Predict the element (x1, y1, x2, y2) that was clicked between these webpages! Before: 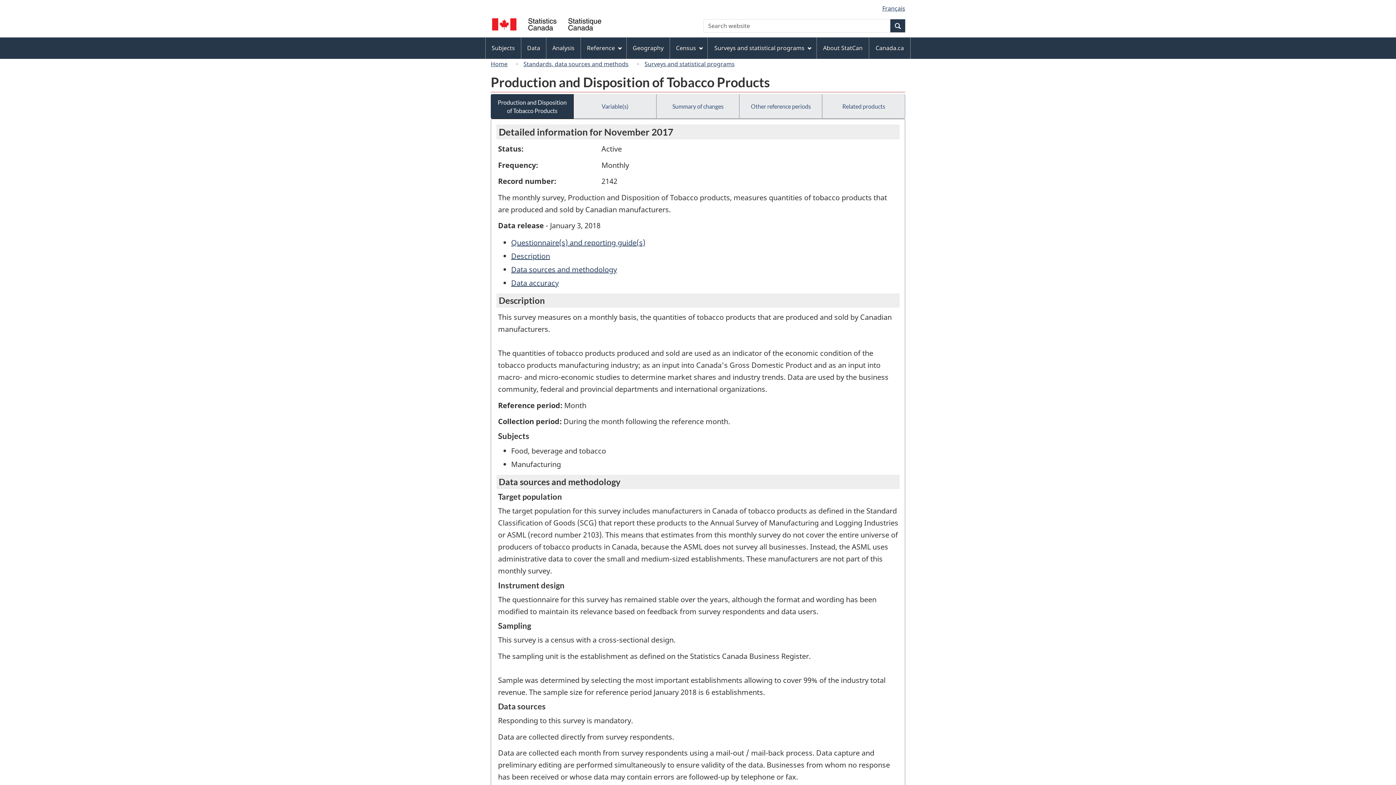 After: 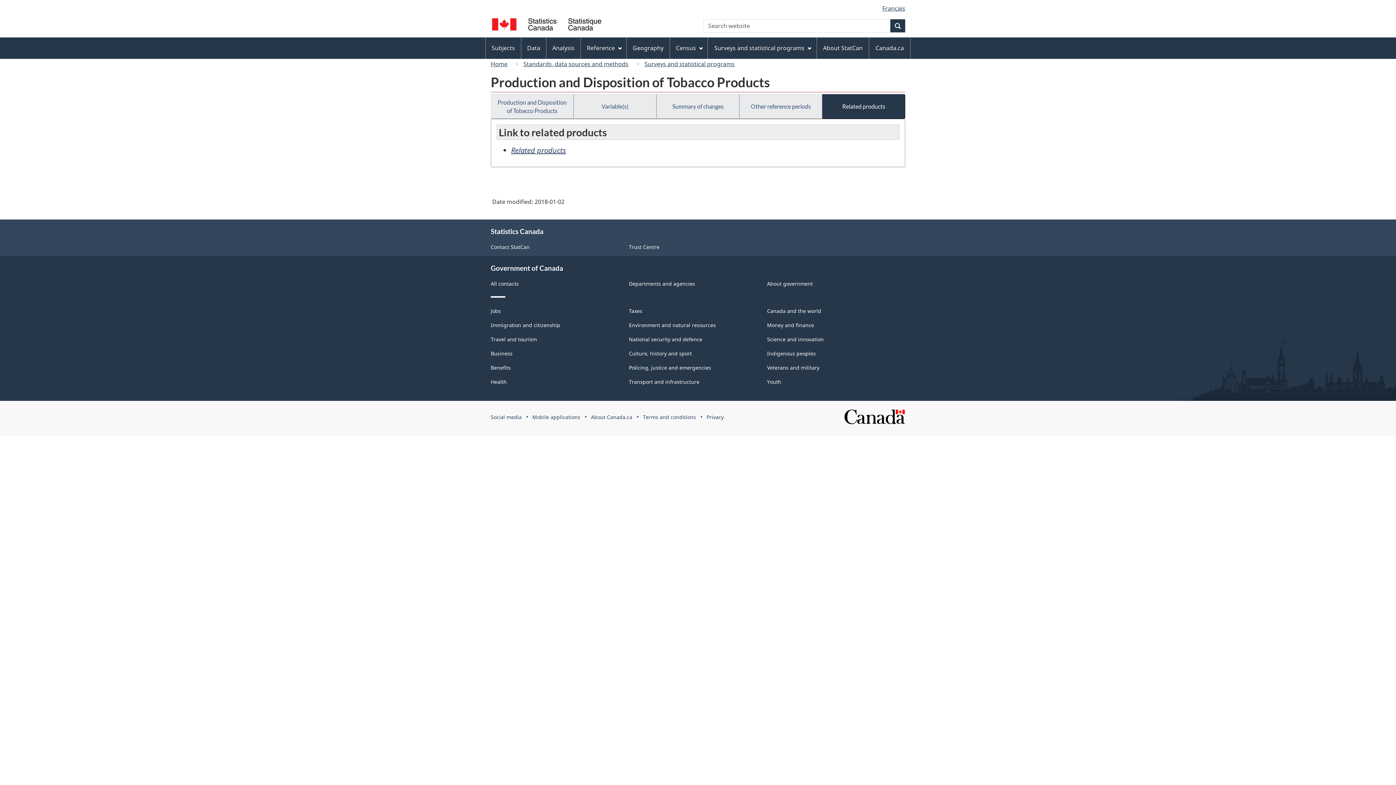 Action: bbox: (822, 94, 905, 118) label: Related products